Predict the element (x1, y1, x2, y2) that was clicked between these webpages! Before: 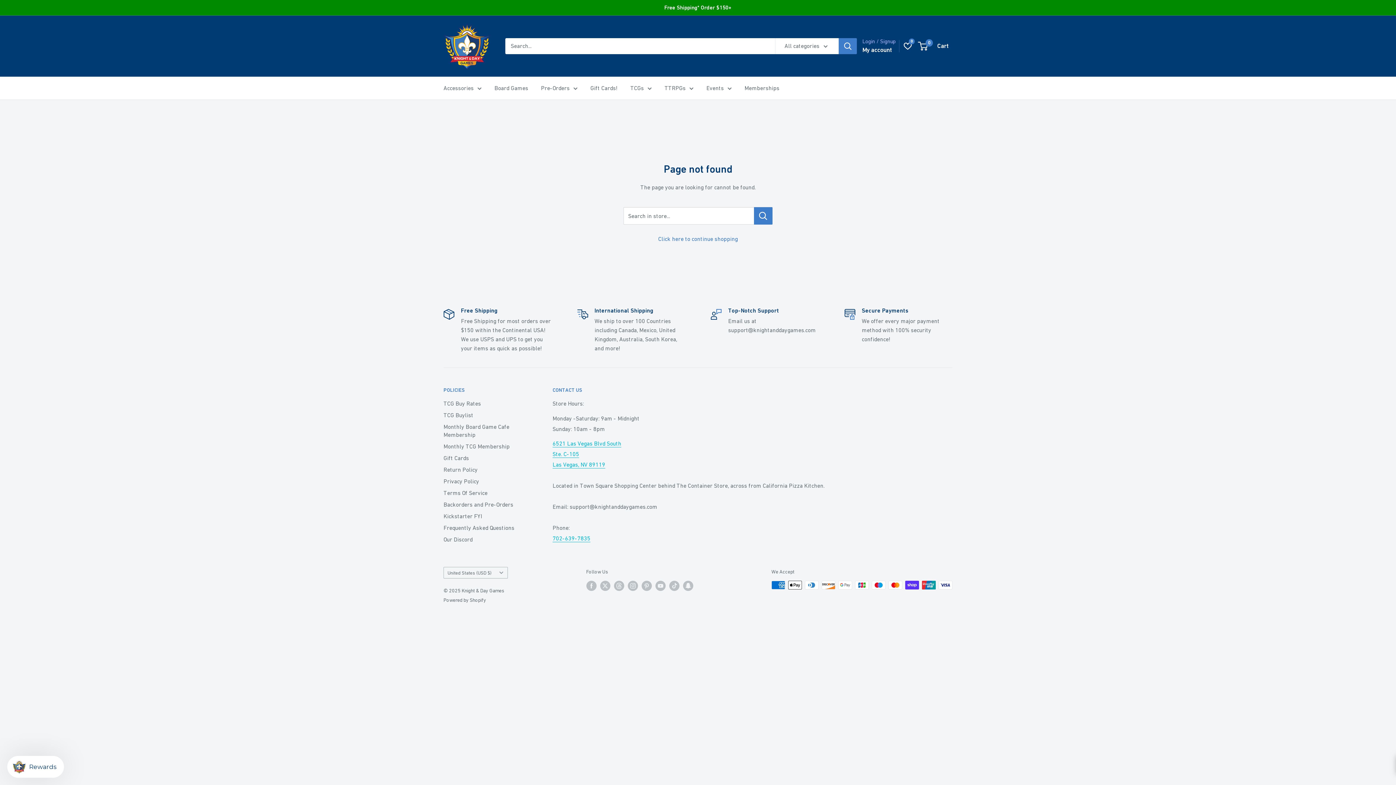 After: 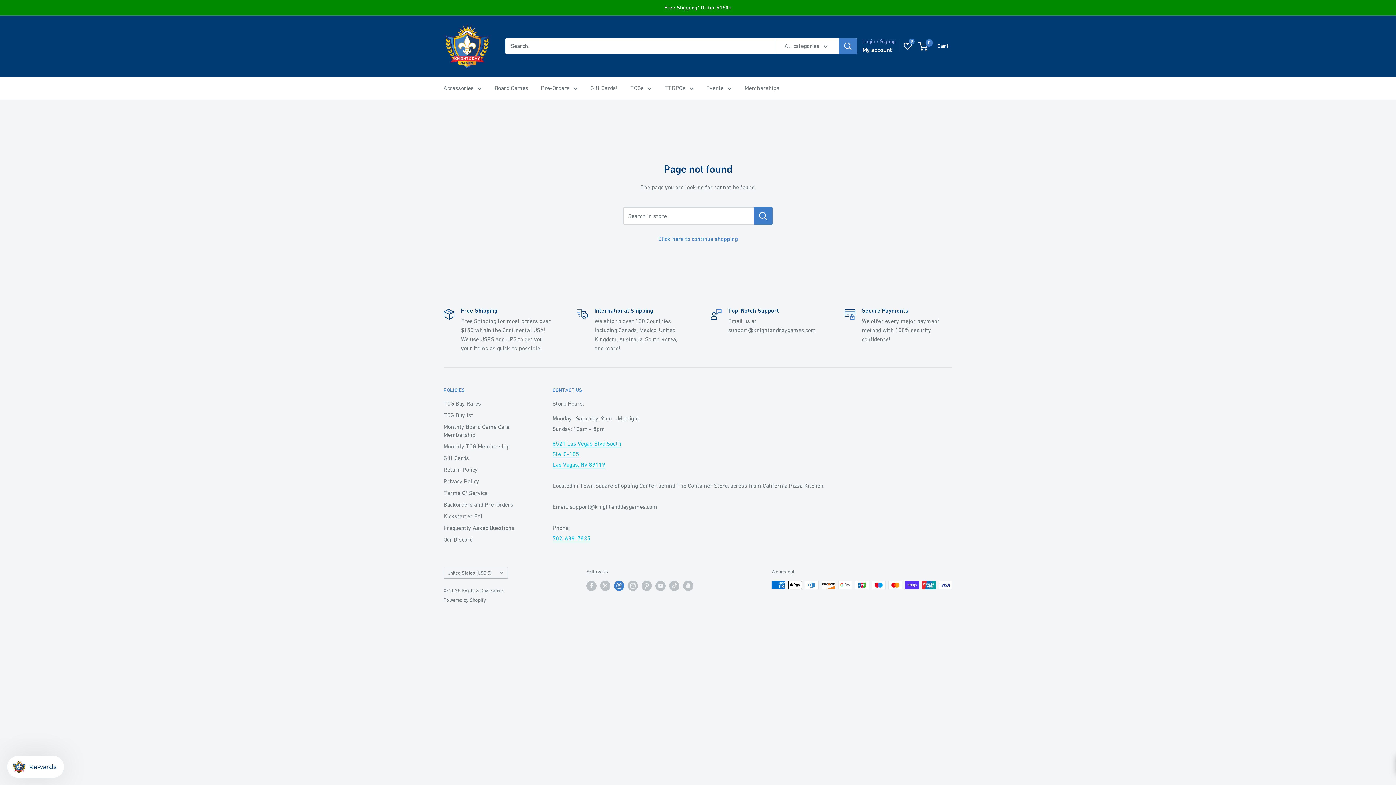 Action: bbox: (614, 580, 624, 591) label: Follow us on Threads